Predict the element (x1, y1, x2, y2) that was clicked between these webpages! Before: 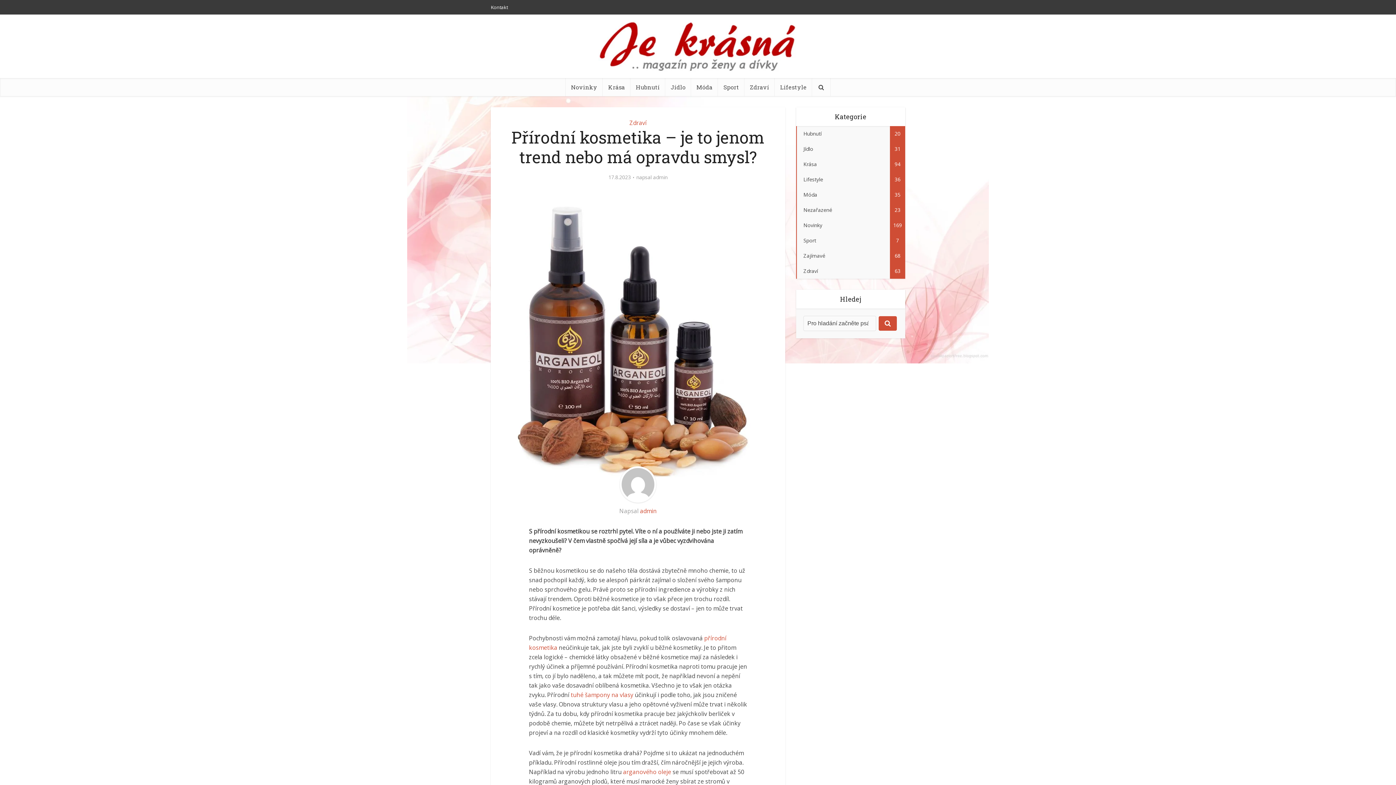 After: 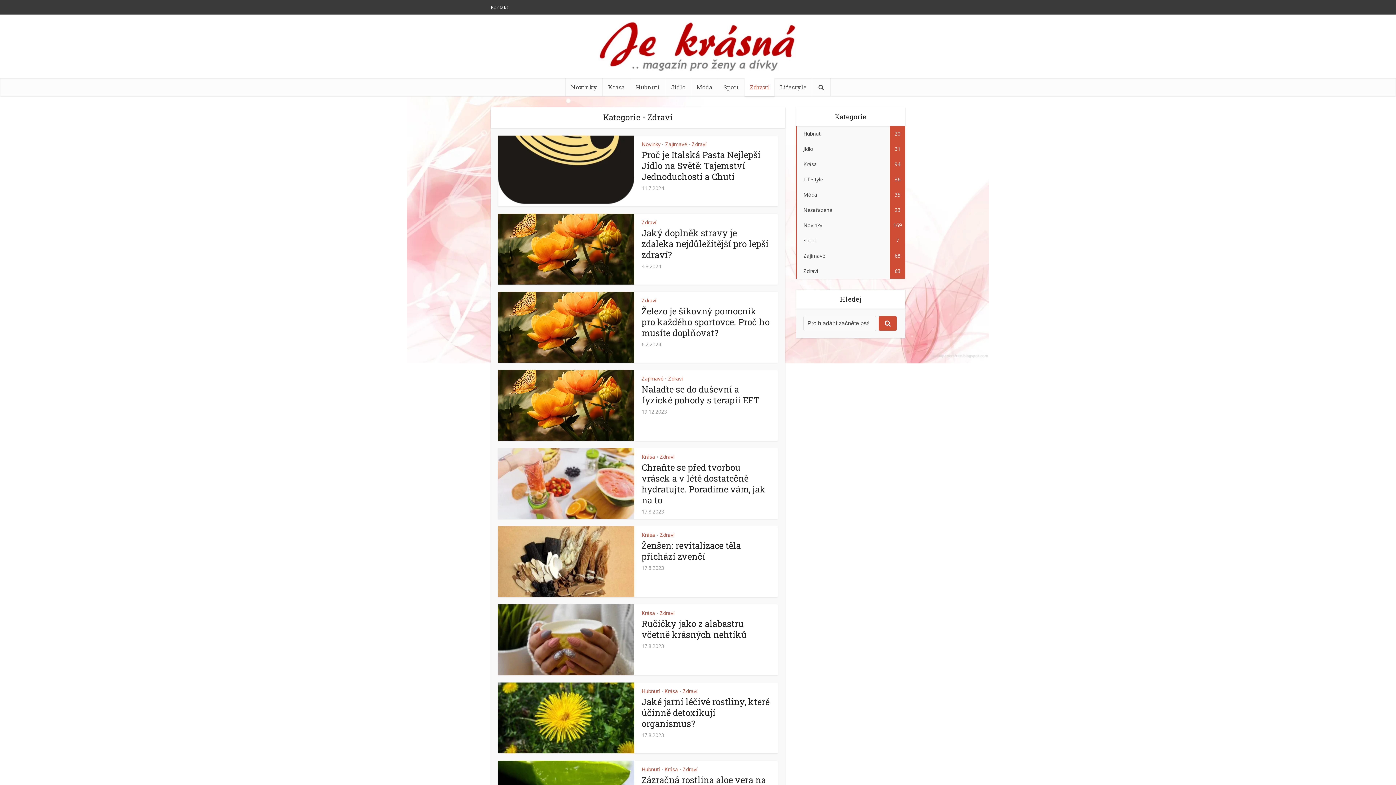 Action: bbox: (796, 263, 905, 278) label: Zdraví
63